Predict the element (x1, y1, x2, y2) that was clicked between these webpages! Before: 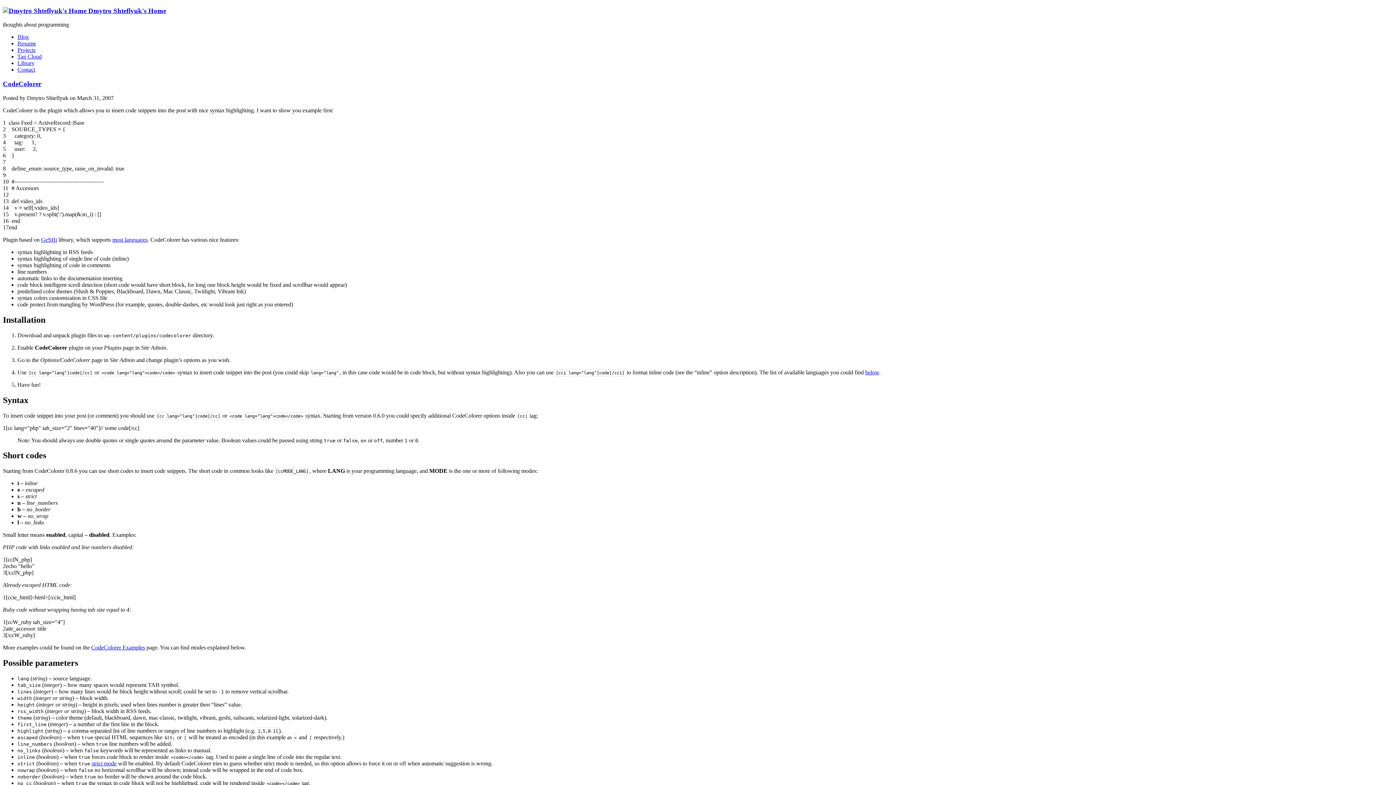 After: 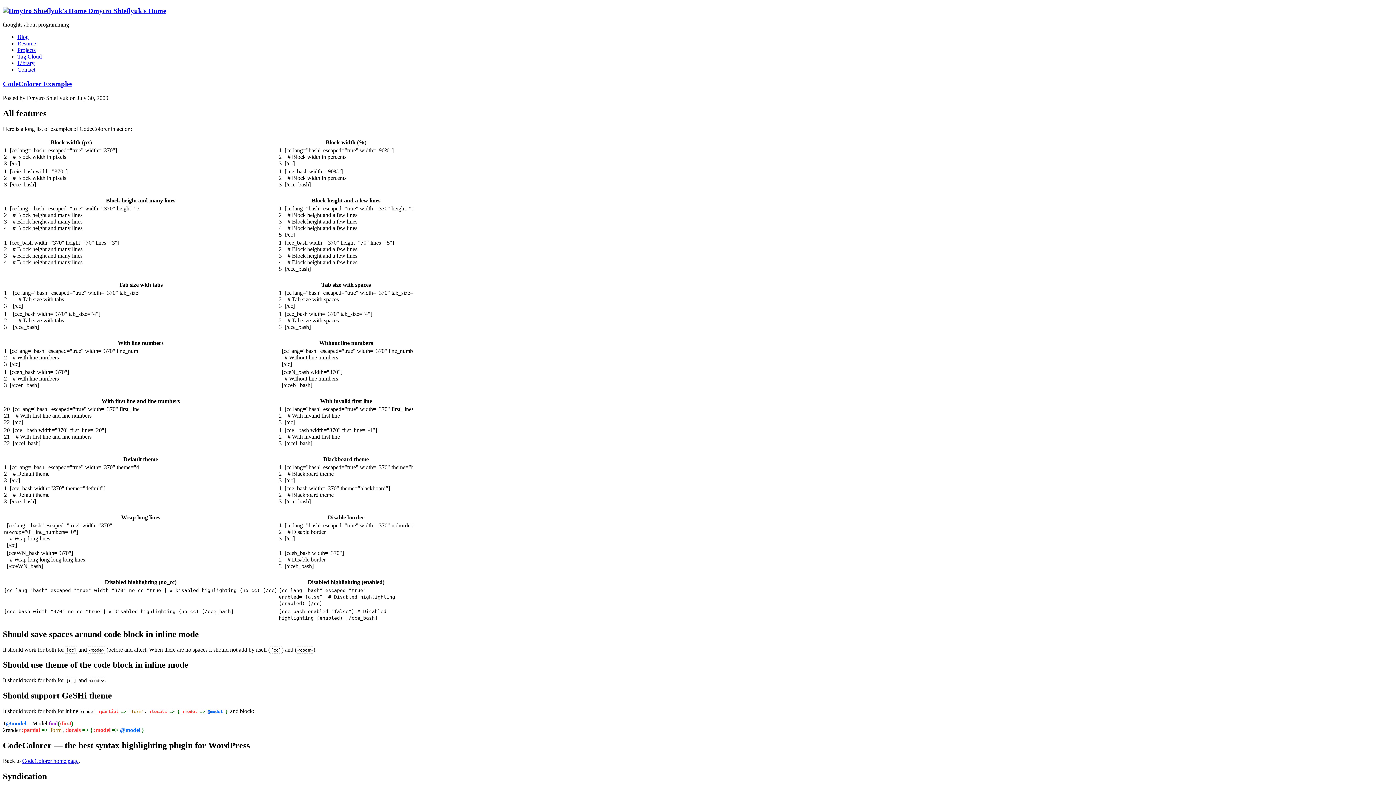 Action: bbox: (91, 644, 145, 651) label: CodeColorer Examples